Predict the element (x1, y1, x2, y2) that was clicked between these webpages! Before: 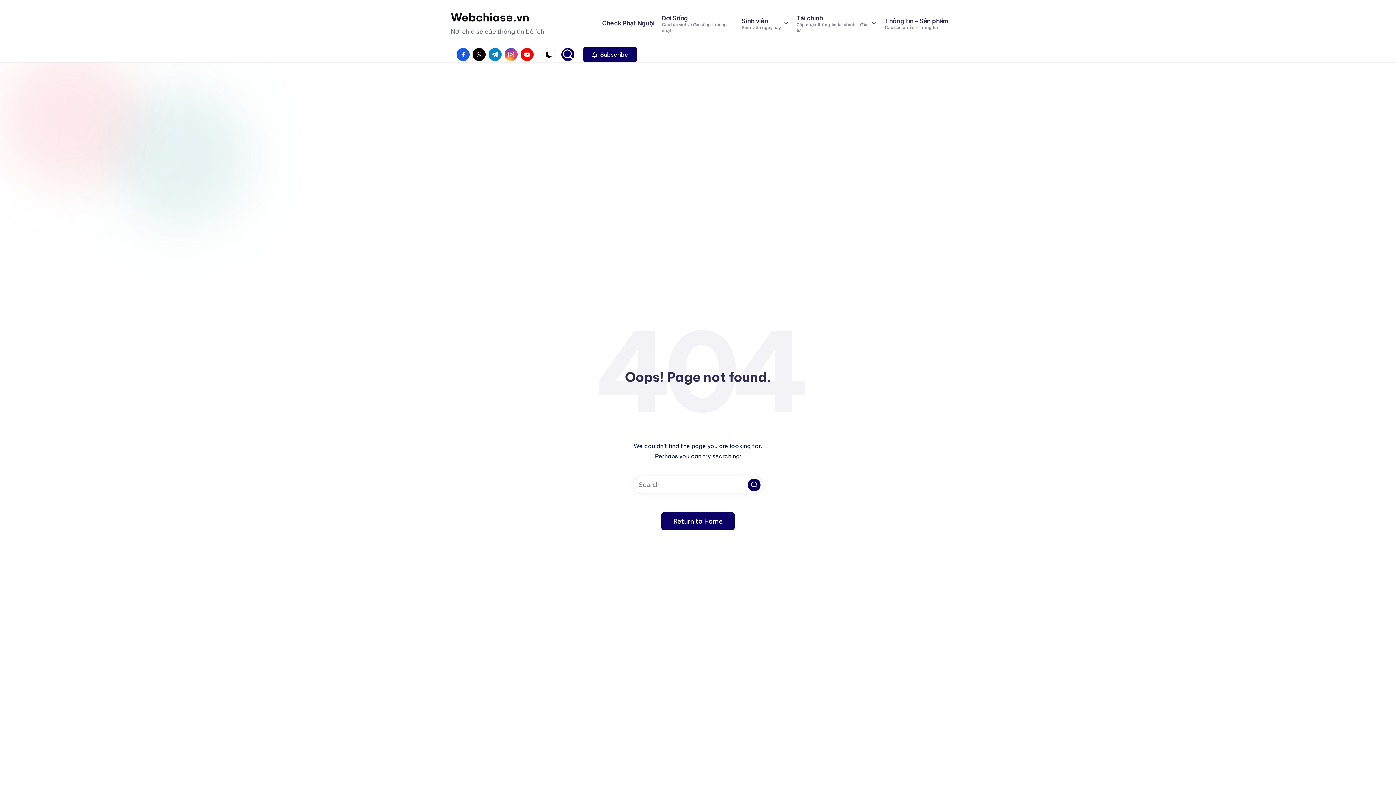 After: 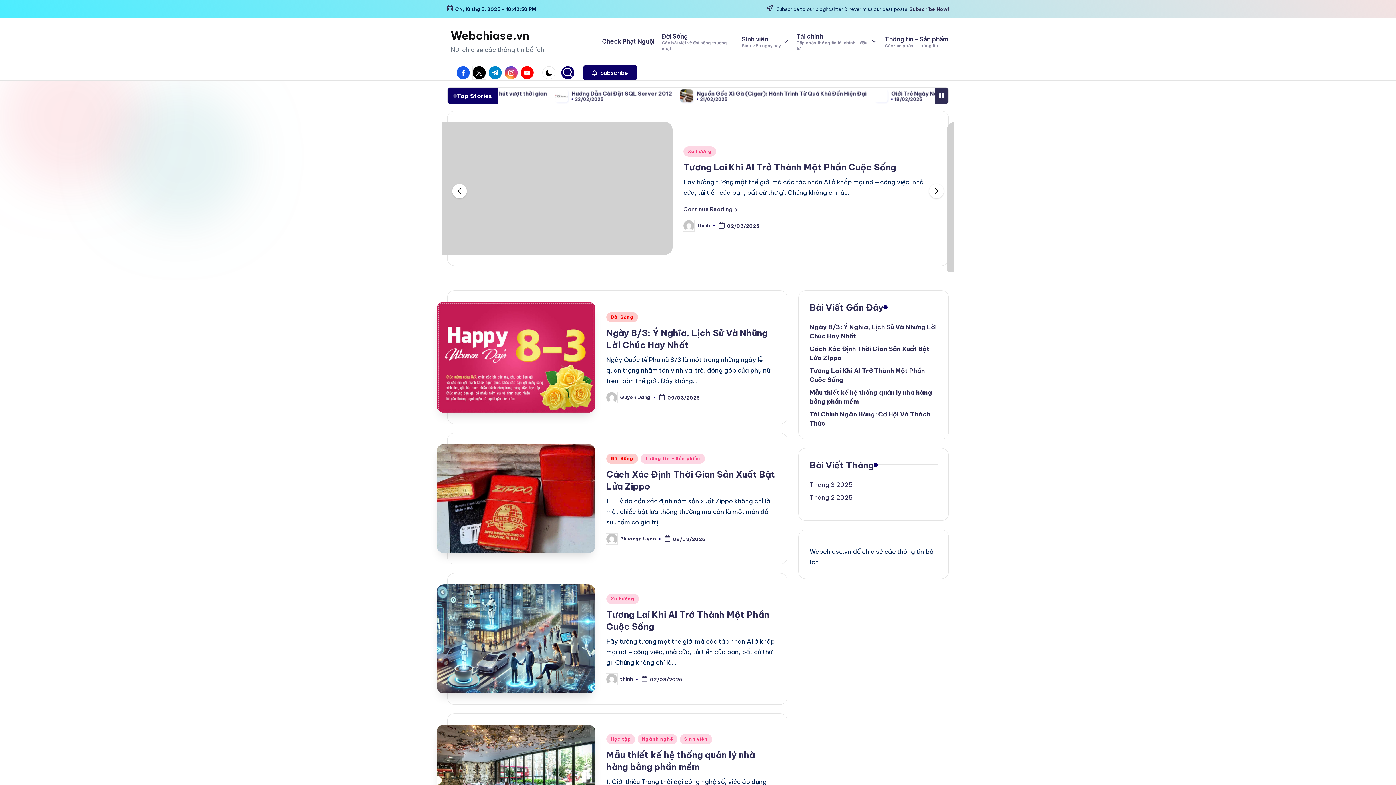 Action: bbox: (450, 9, 544, 25) label: Webchiase.vn